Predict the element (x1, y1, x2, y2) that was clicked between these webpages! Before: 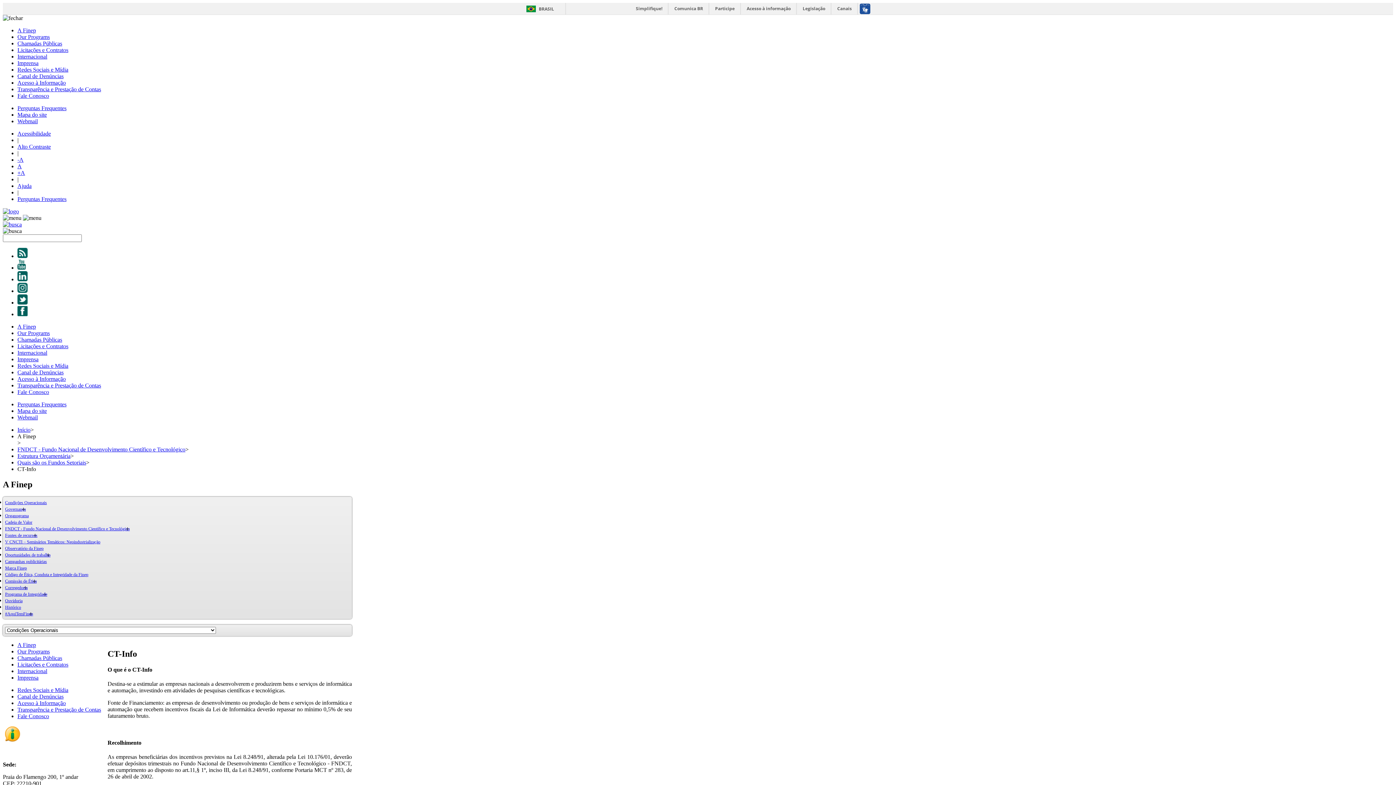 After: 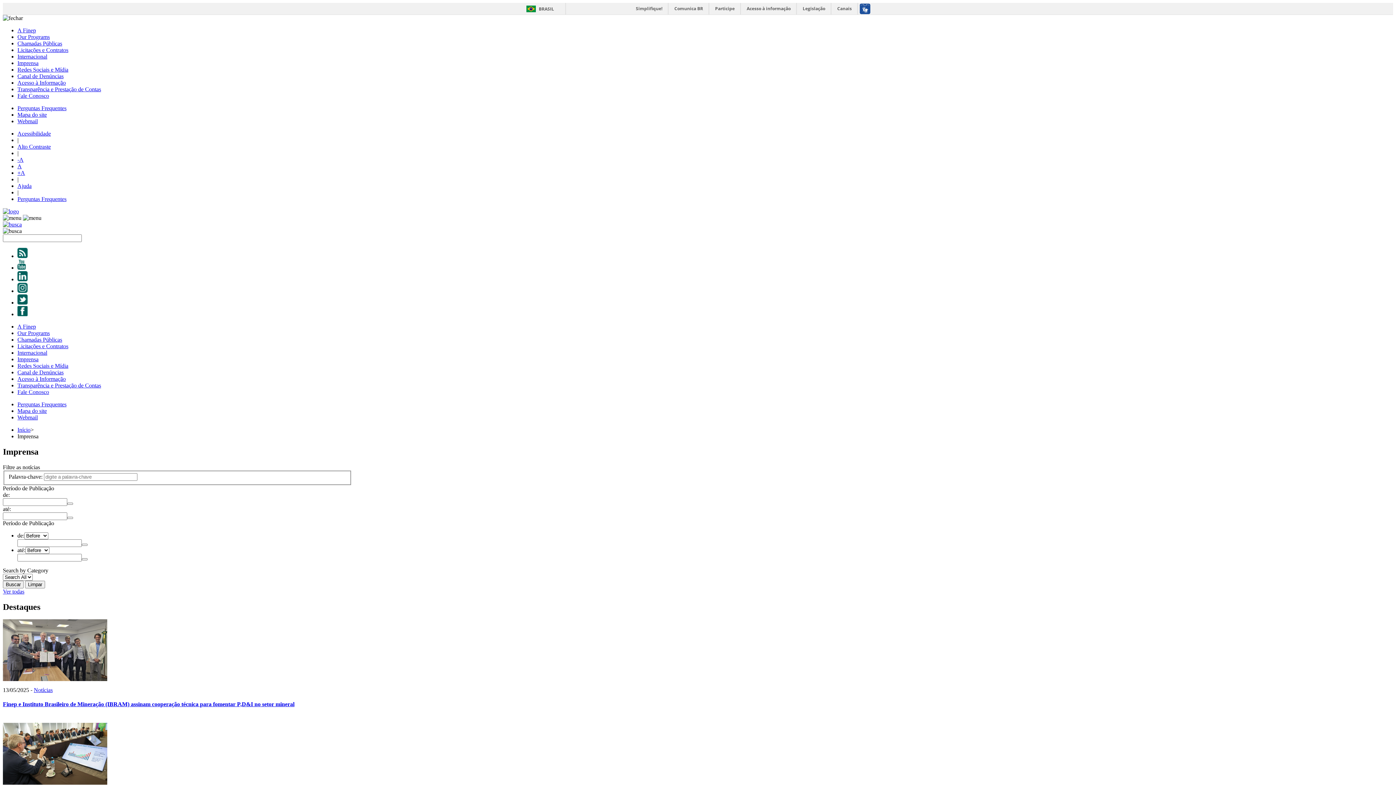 Action: label: Imprensa bbox: (17, 674, 38, 681)